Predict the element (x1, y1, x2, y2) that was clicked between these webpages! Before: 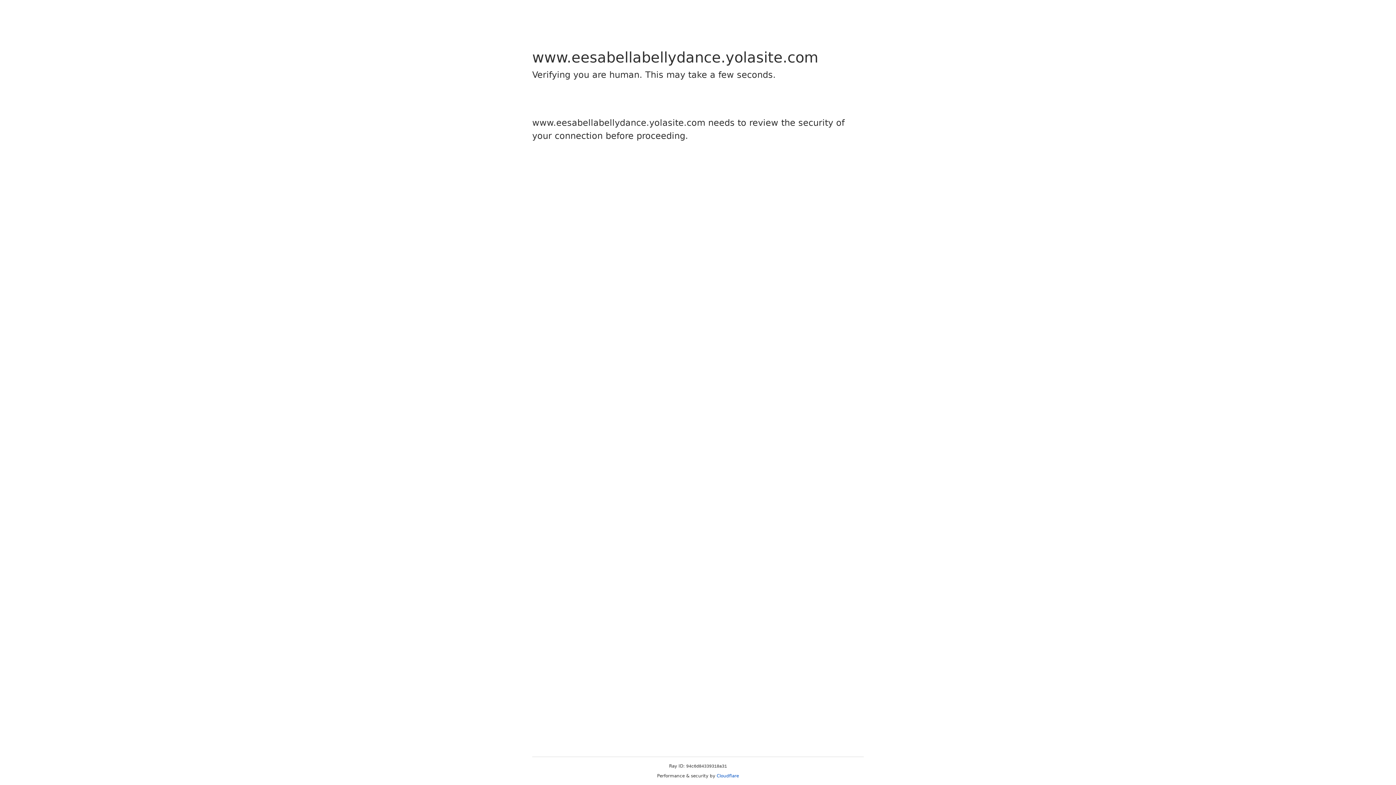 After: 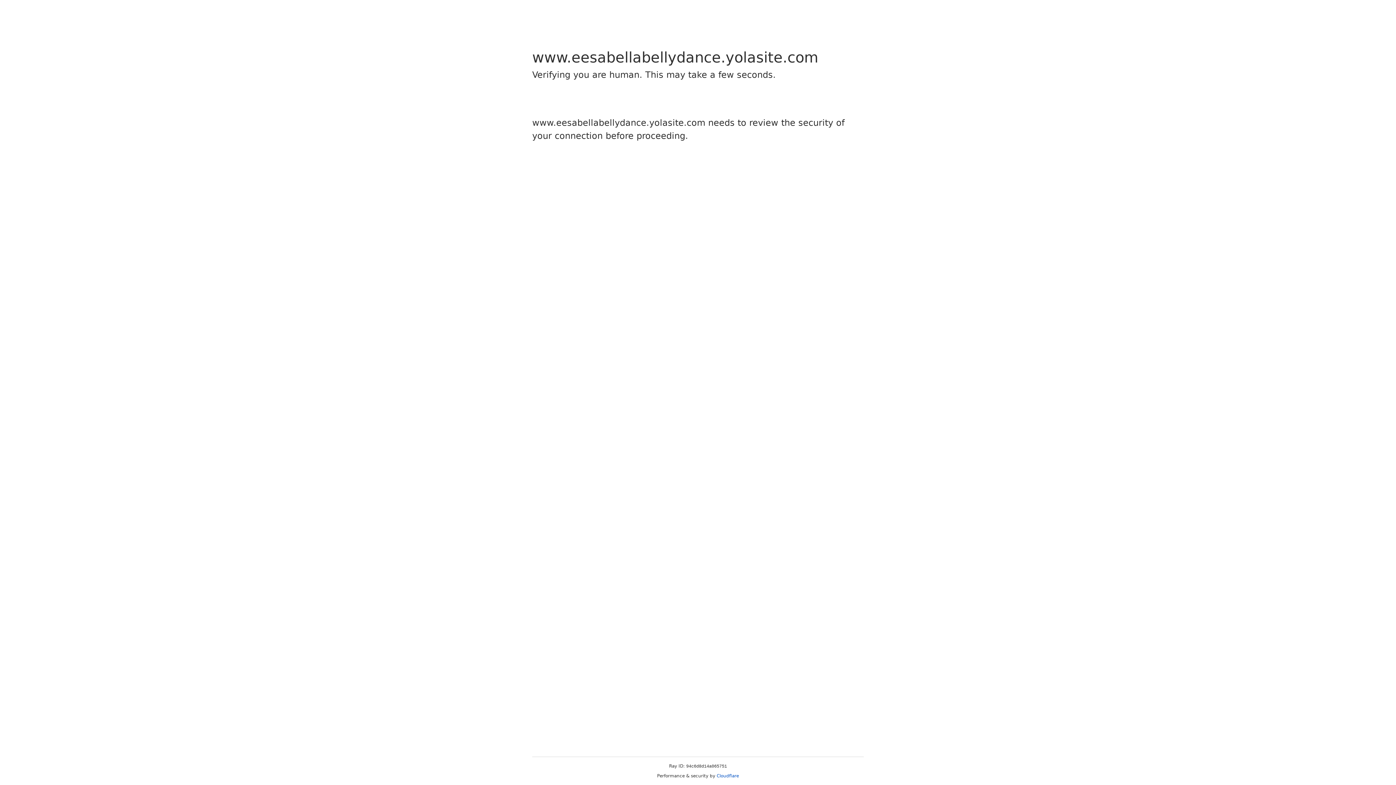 Action: bbox: (716, 773, 739, 778) label: Cloudflare